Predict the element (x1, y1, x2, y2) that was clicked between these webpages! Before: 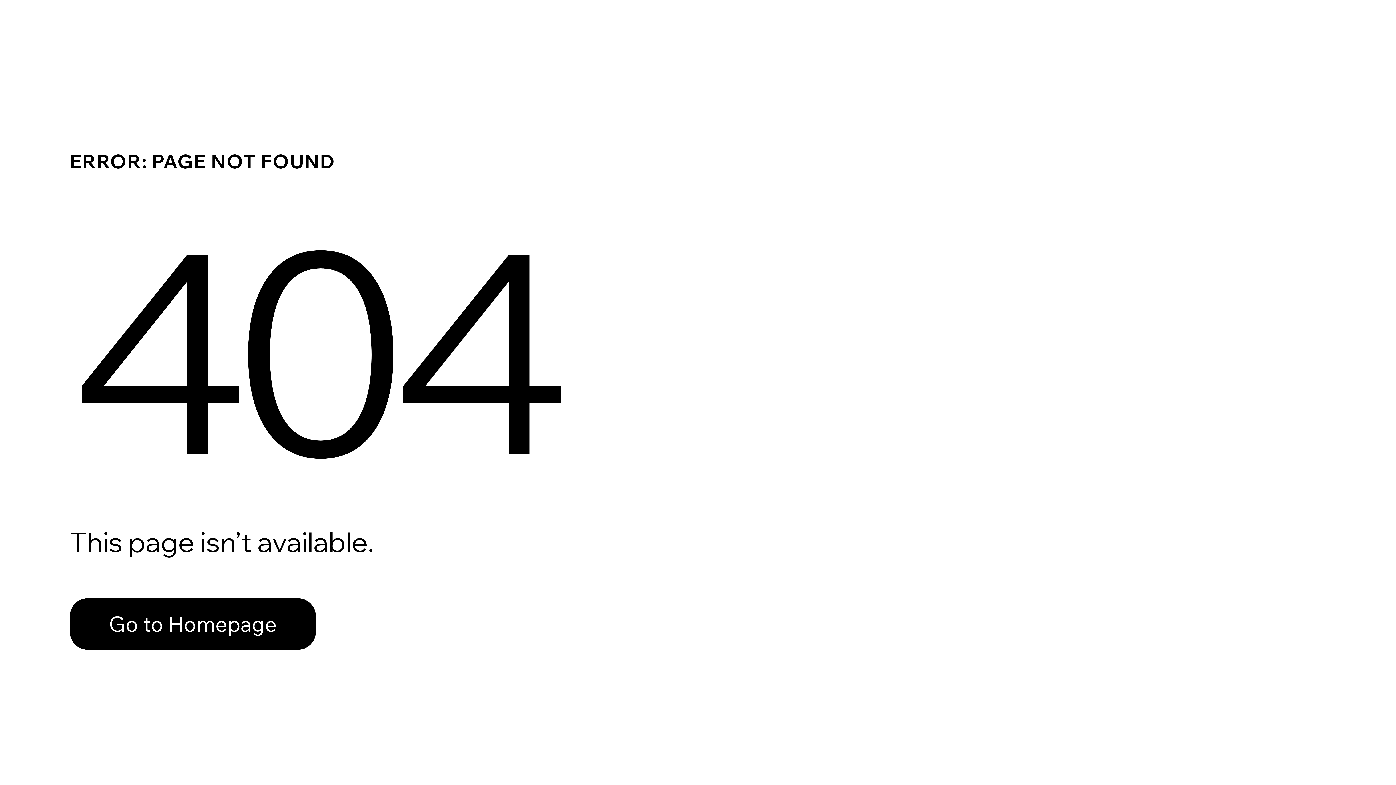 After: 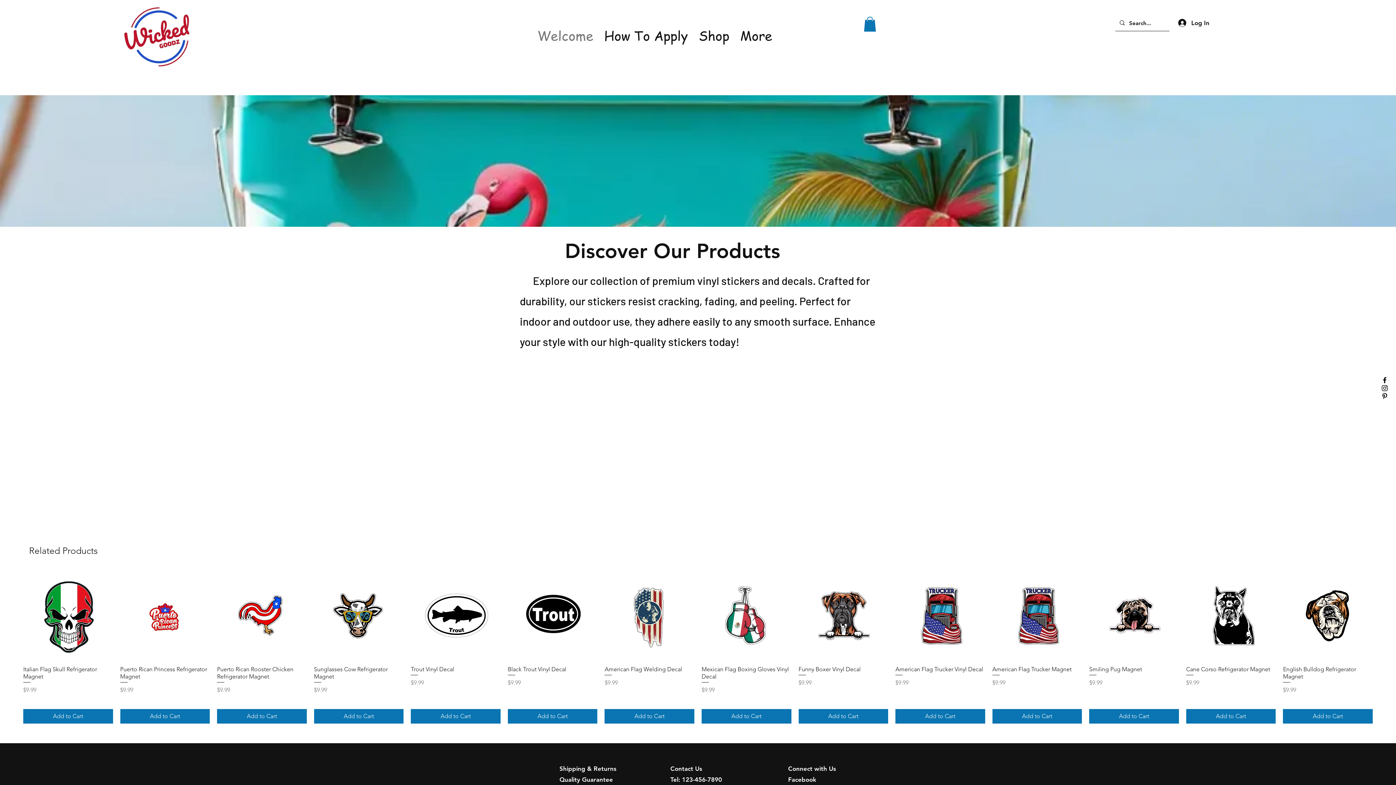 Action: bbox: (69, 598, 316, 650) label: Go to Homepage